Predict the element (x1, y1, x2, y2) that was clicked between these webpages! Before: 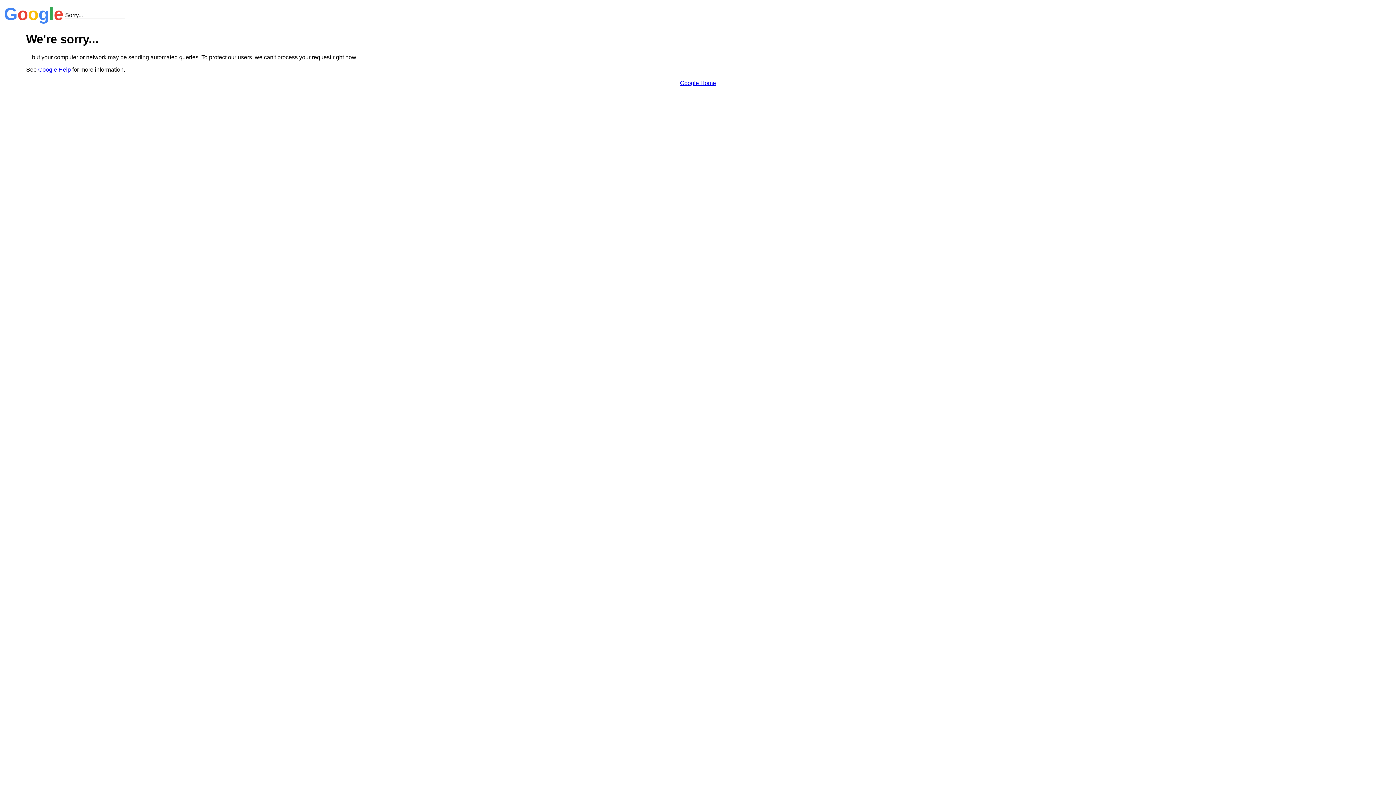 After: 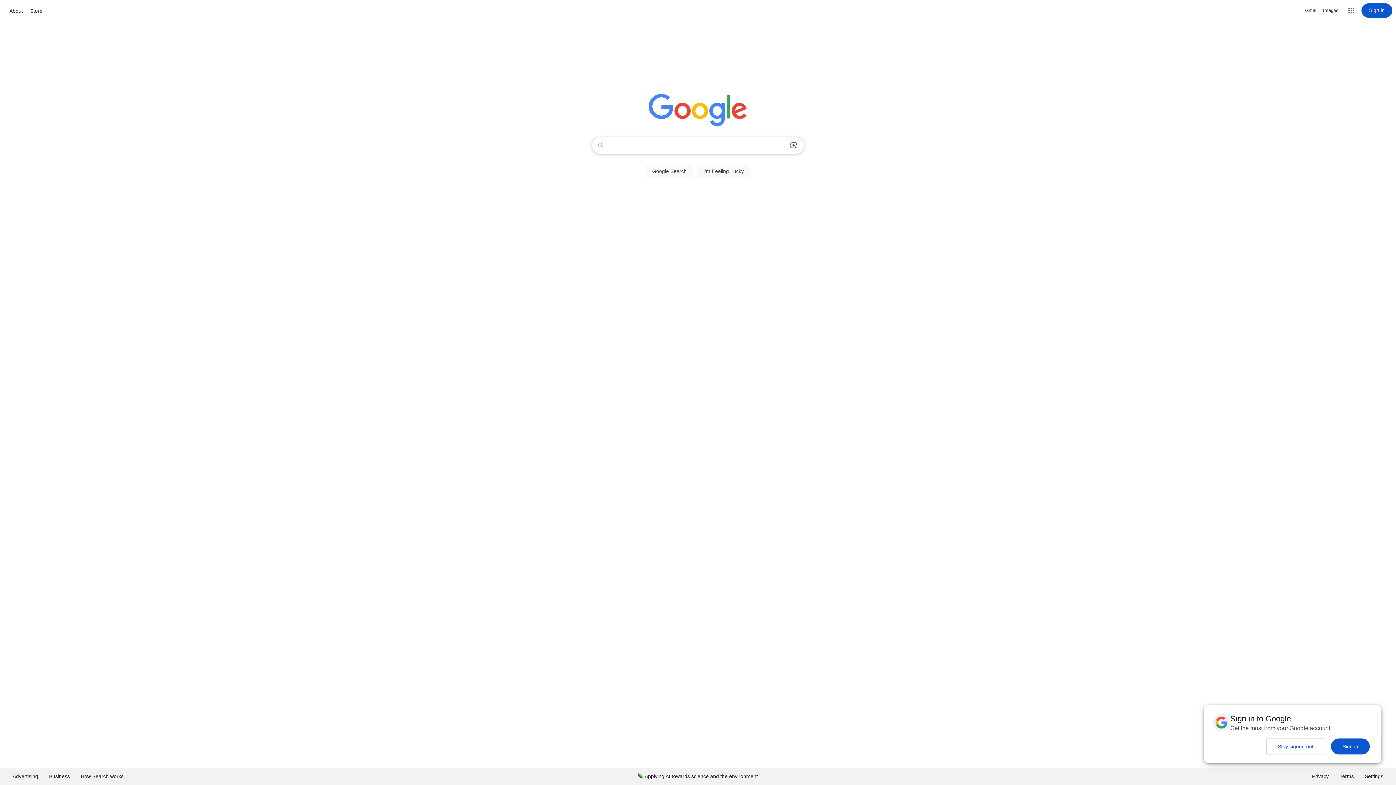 Action: bbox: (680, 79, 716, 86) label: Google Home